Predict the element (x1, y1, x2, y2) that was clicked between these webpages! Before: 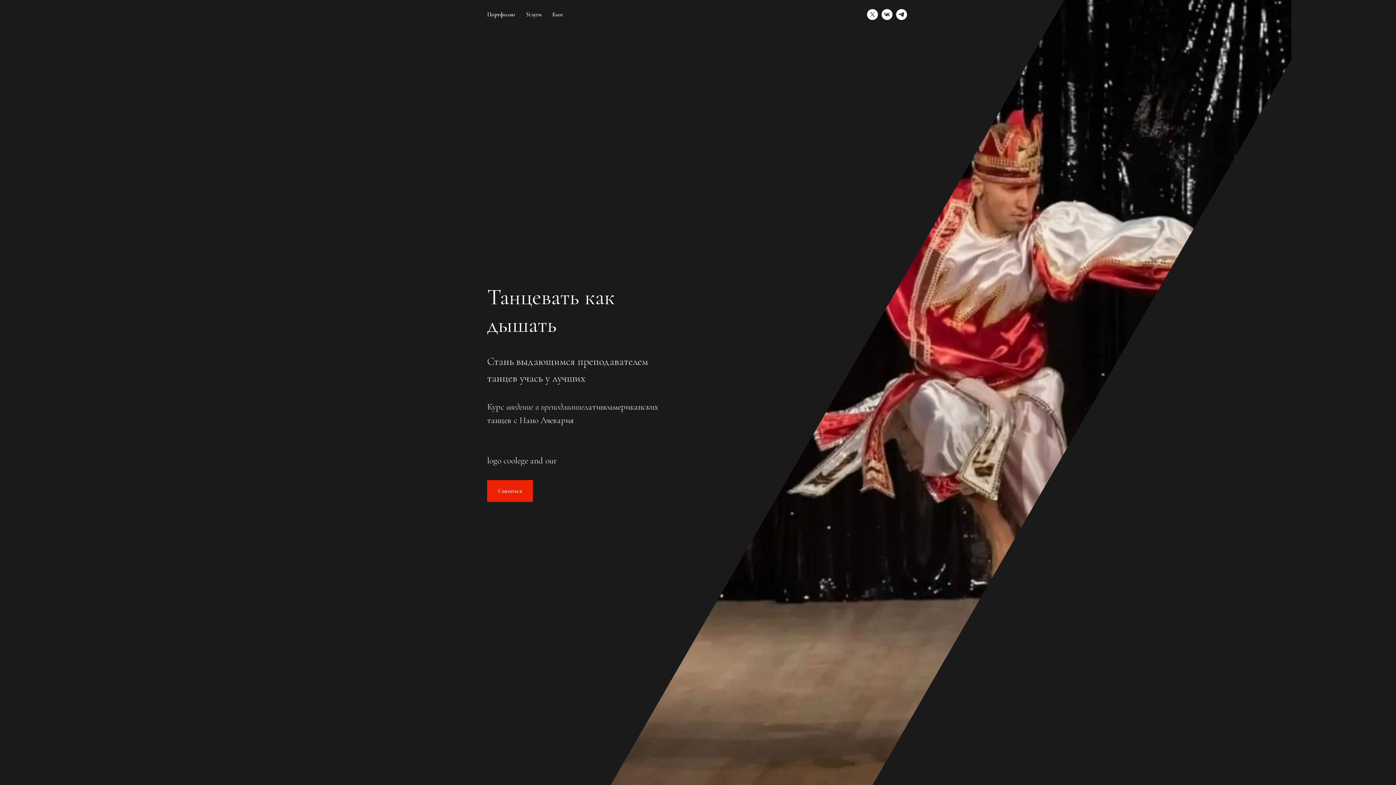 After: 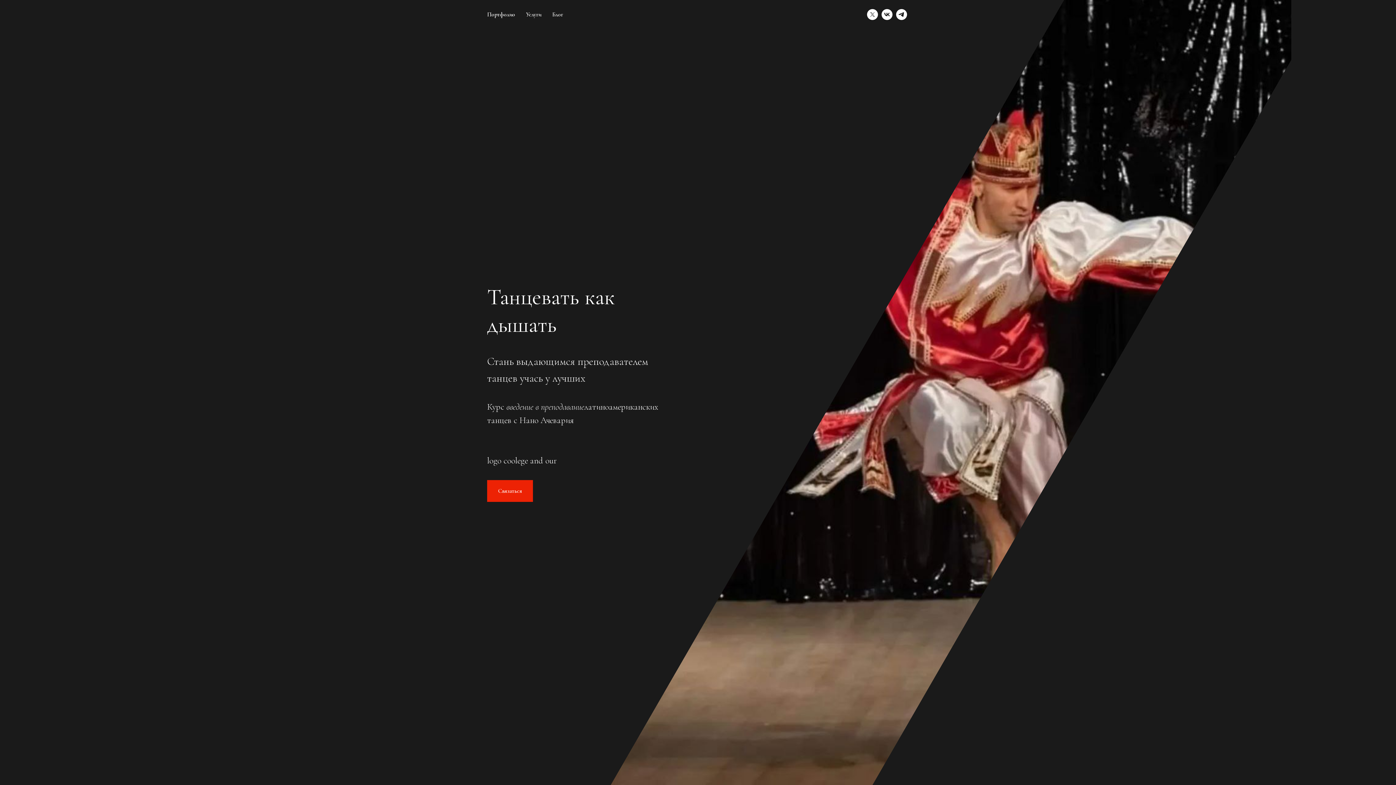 Action: bbox: (552, 10, 563, 18) label: Блог